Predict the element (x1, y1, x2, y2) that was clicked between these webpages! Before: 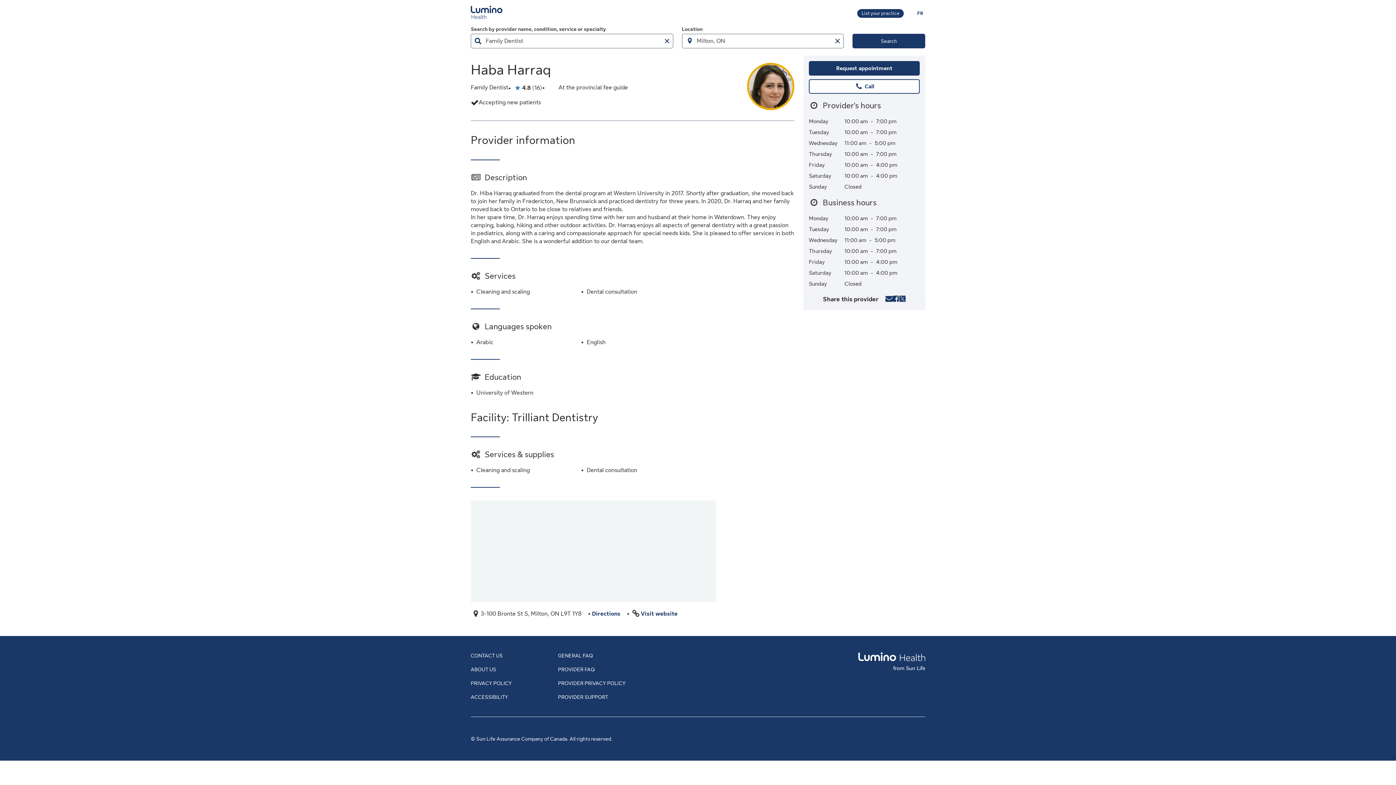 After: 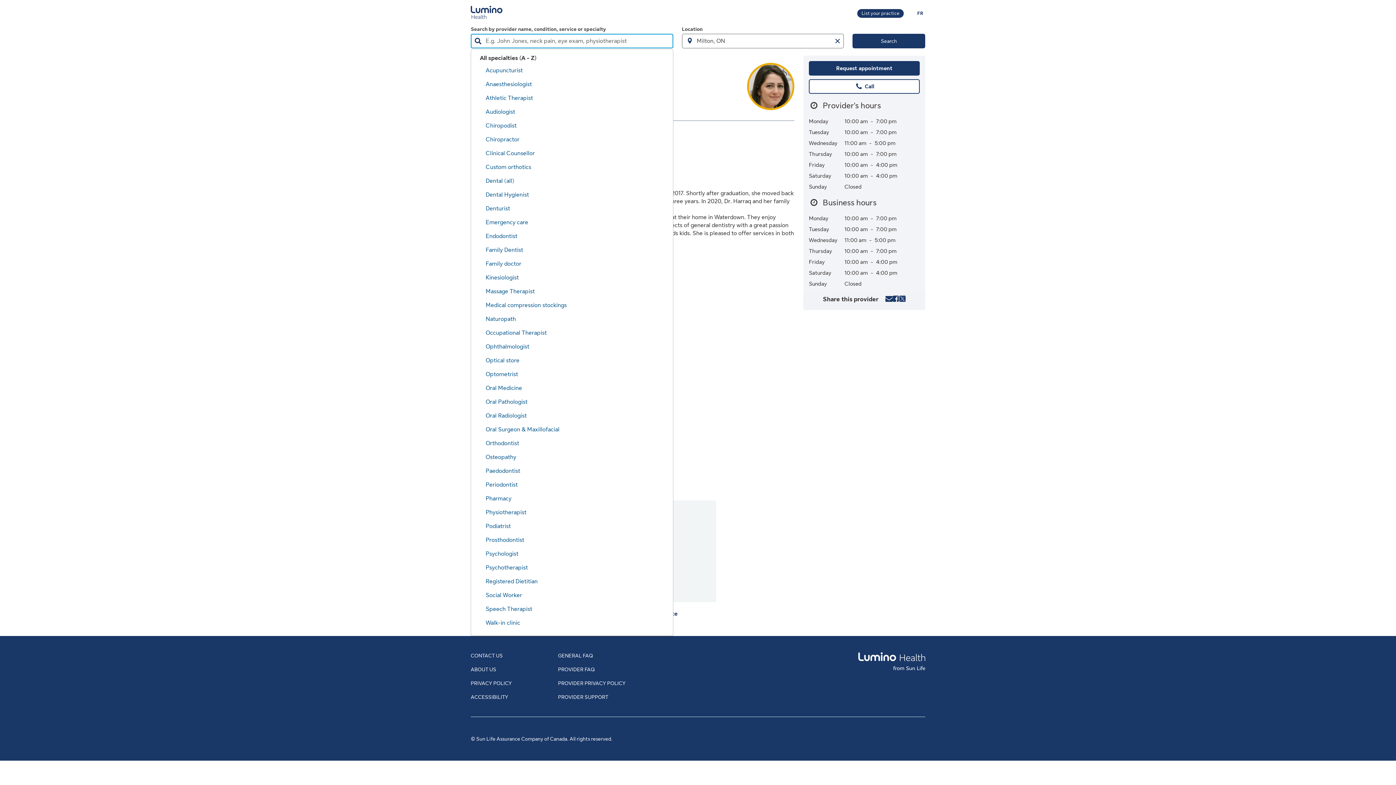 Action: label: Clear Search by provider name, condition, service or specialty field bbox: (660, 33, 673, 48)